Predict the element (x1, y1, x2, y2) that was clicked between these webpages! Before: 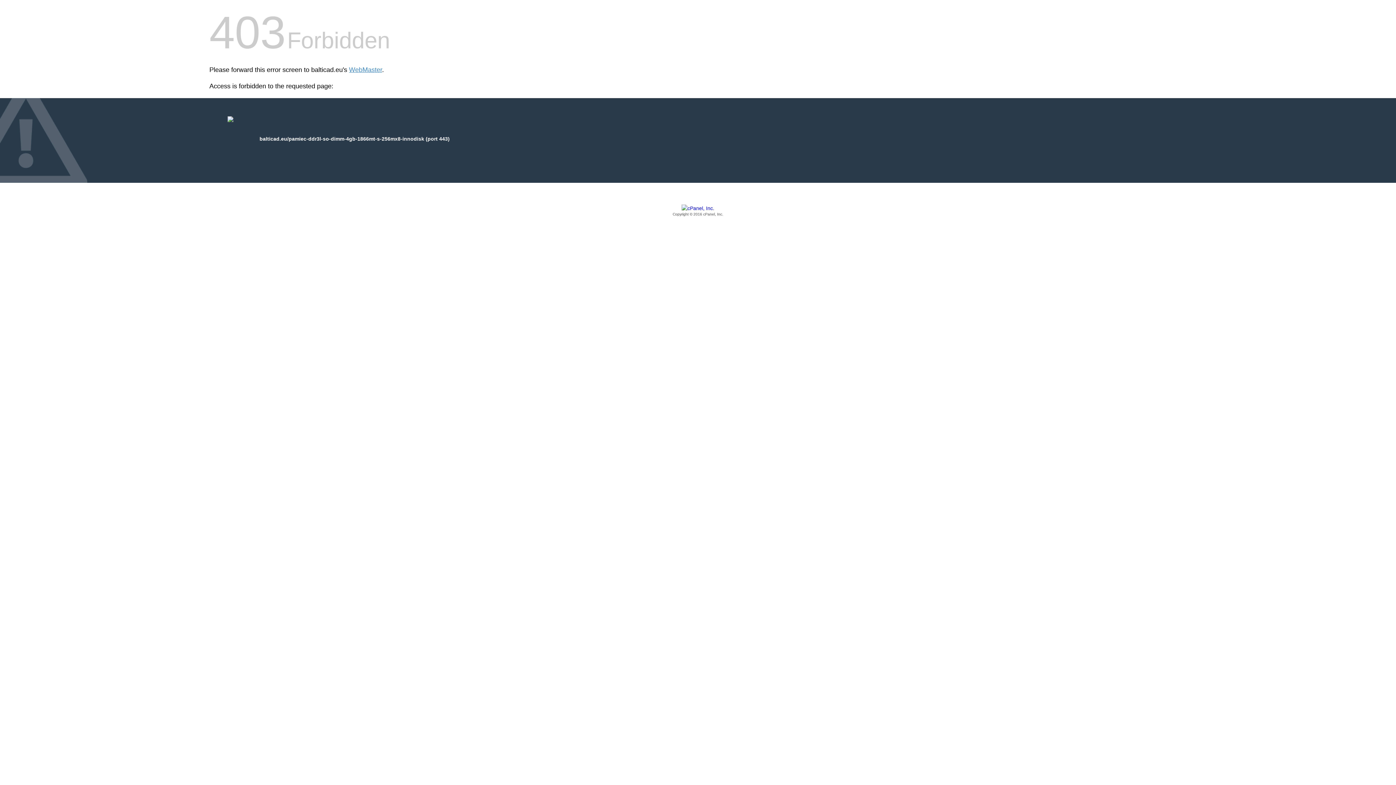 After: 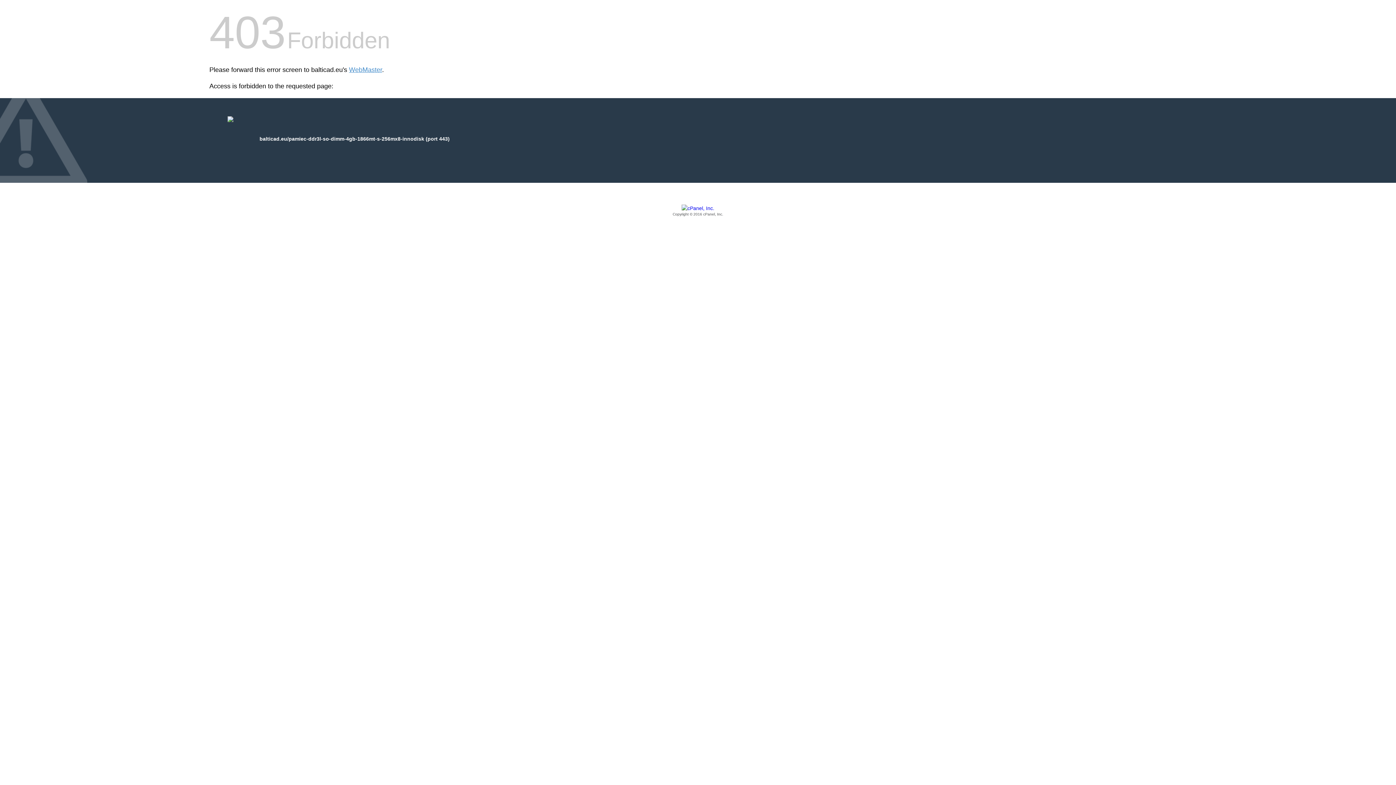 Action: bbox: (209, 205, 1186, 217) label: Copyright © 2016 cPanel, Inc.